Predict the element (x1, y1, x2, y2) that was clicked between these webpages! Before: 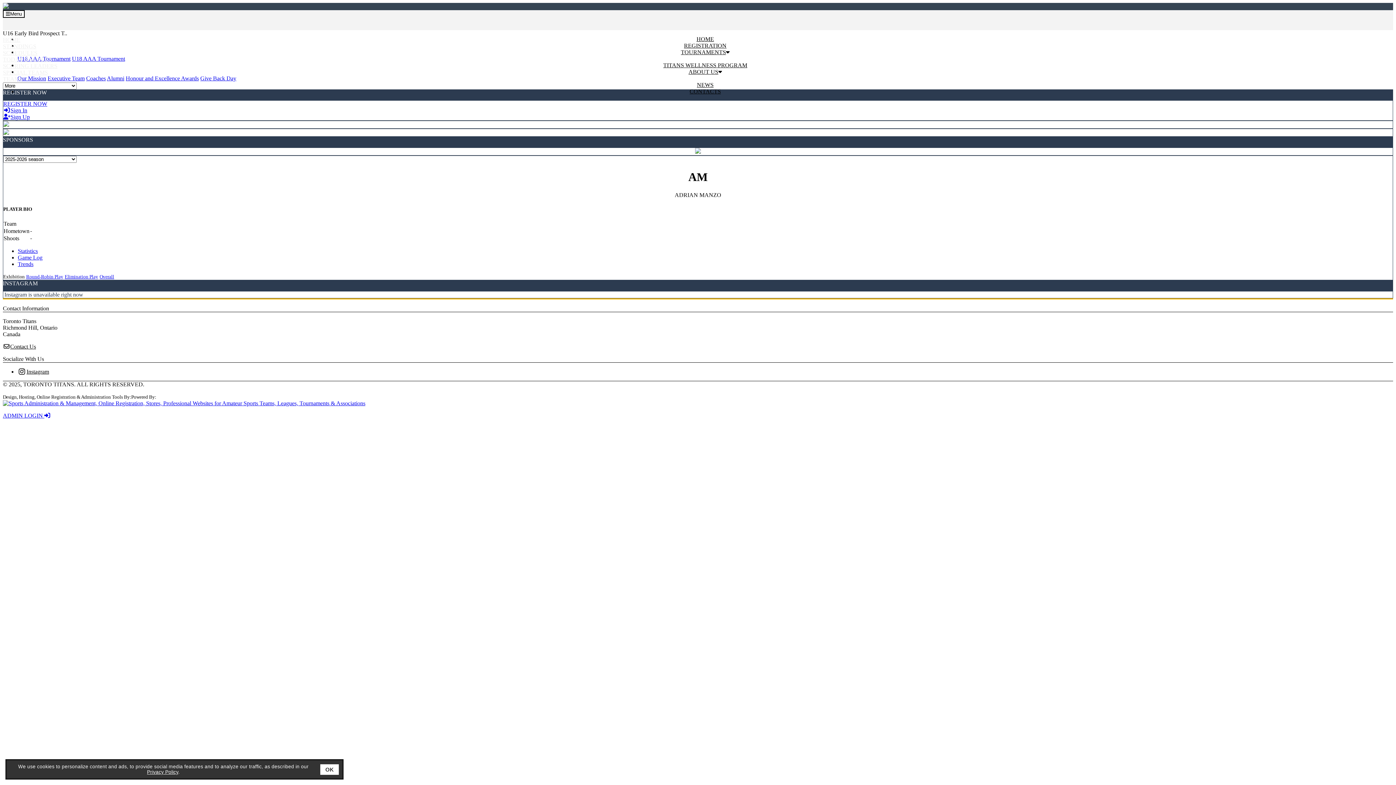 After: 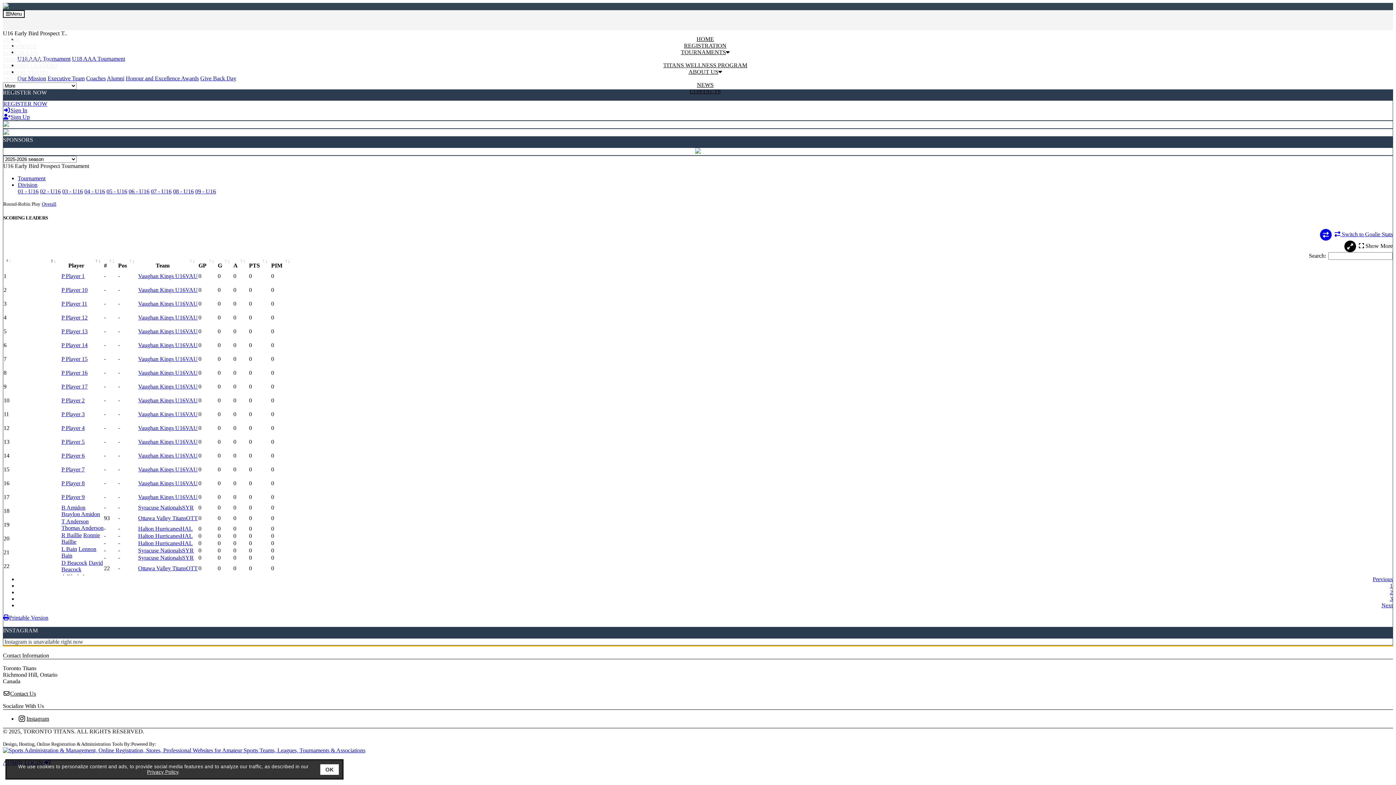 Action: label: SCORING LEADERS bbox: (2, 62, 57, 69)